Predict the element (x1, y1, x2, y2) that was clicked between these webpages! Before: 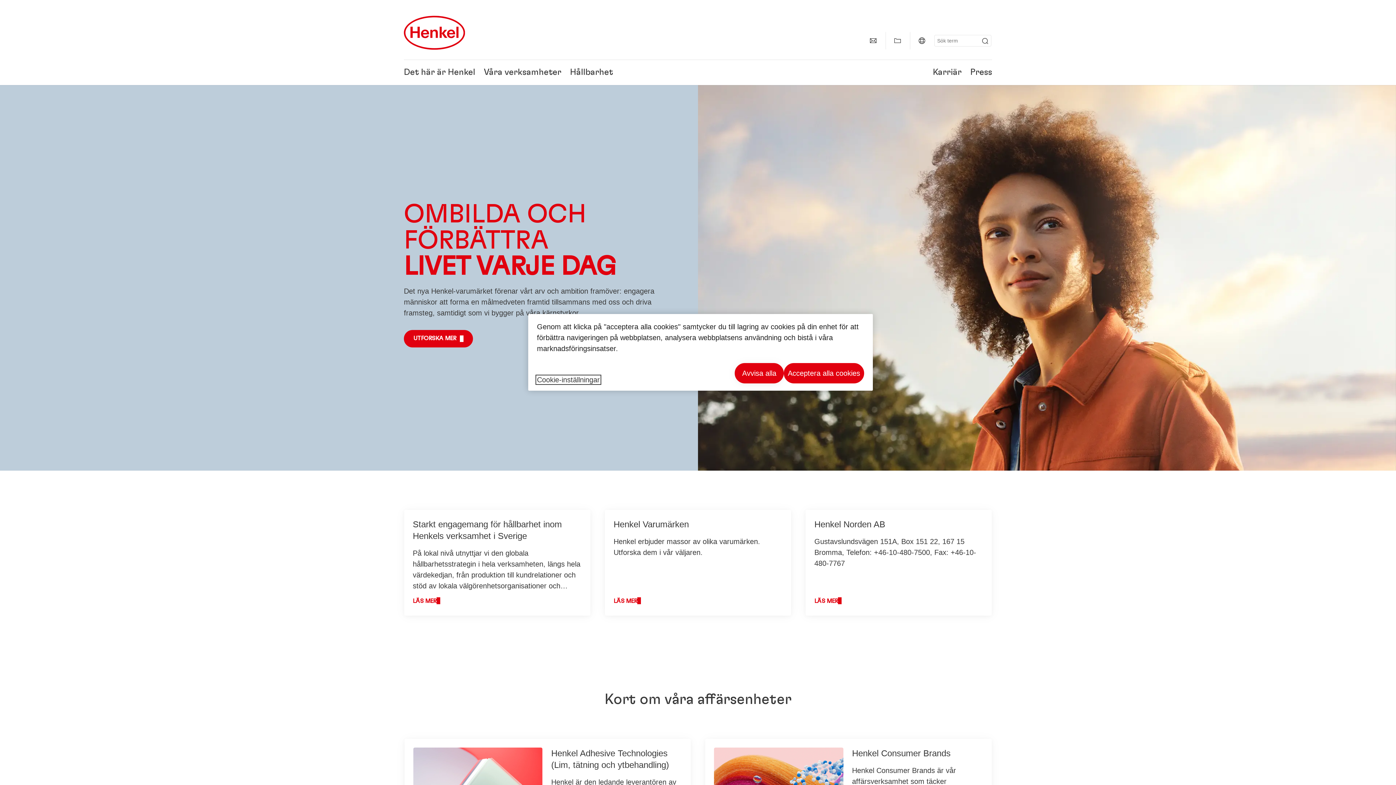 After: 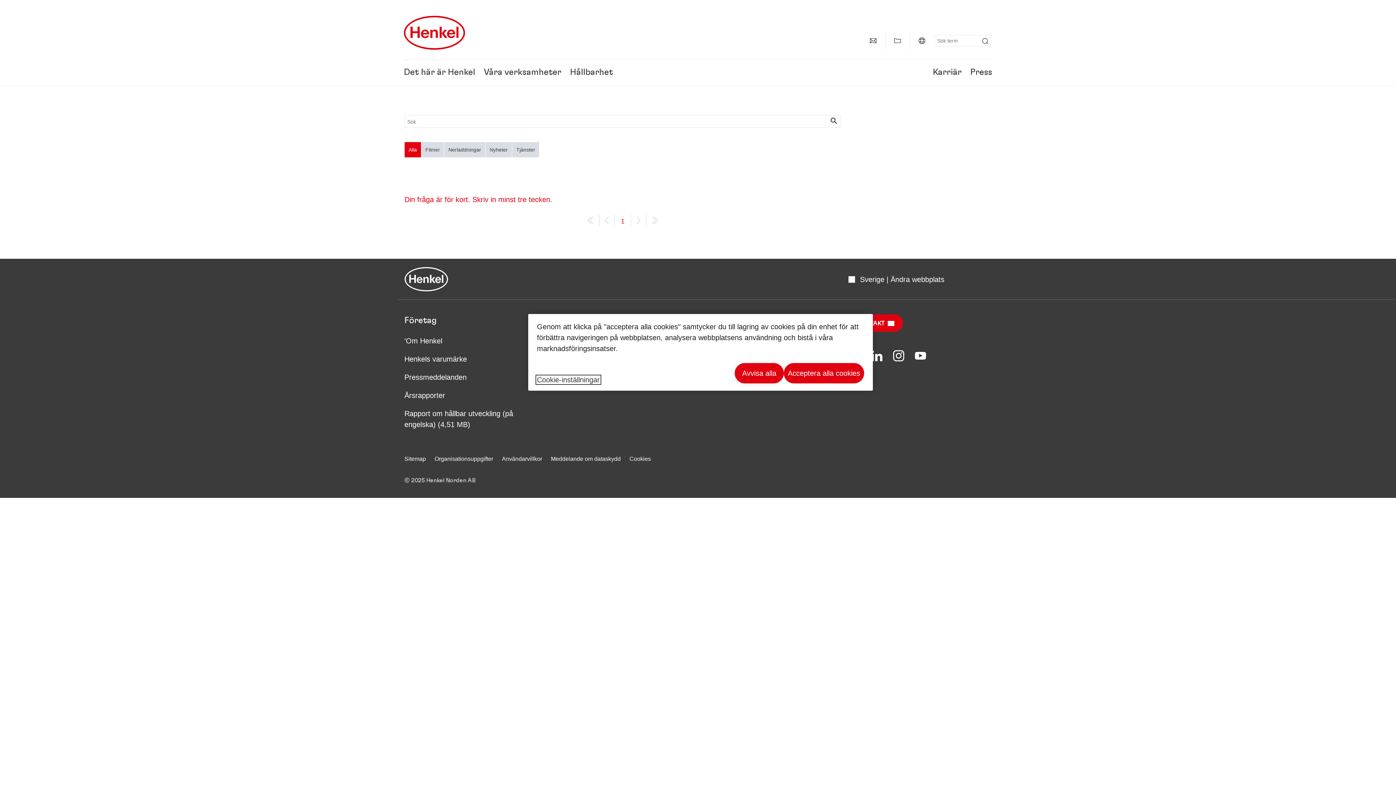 Action: bbox: (979, 35, 991, 46) label: Submit